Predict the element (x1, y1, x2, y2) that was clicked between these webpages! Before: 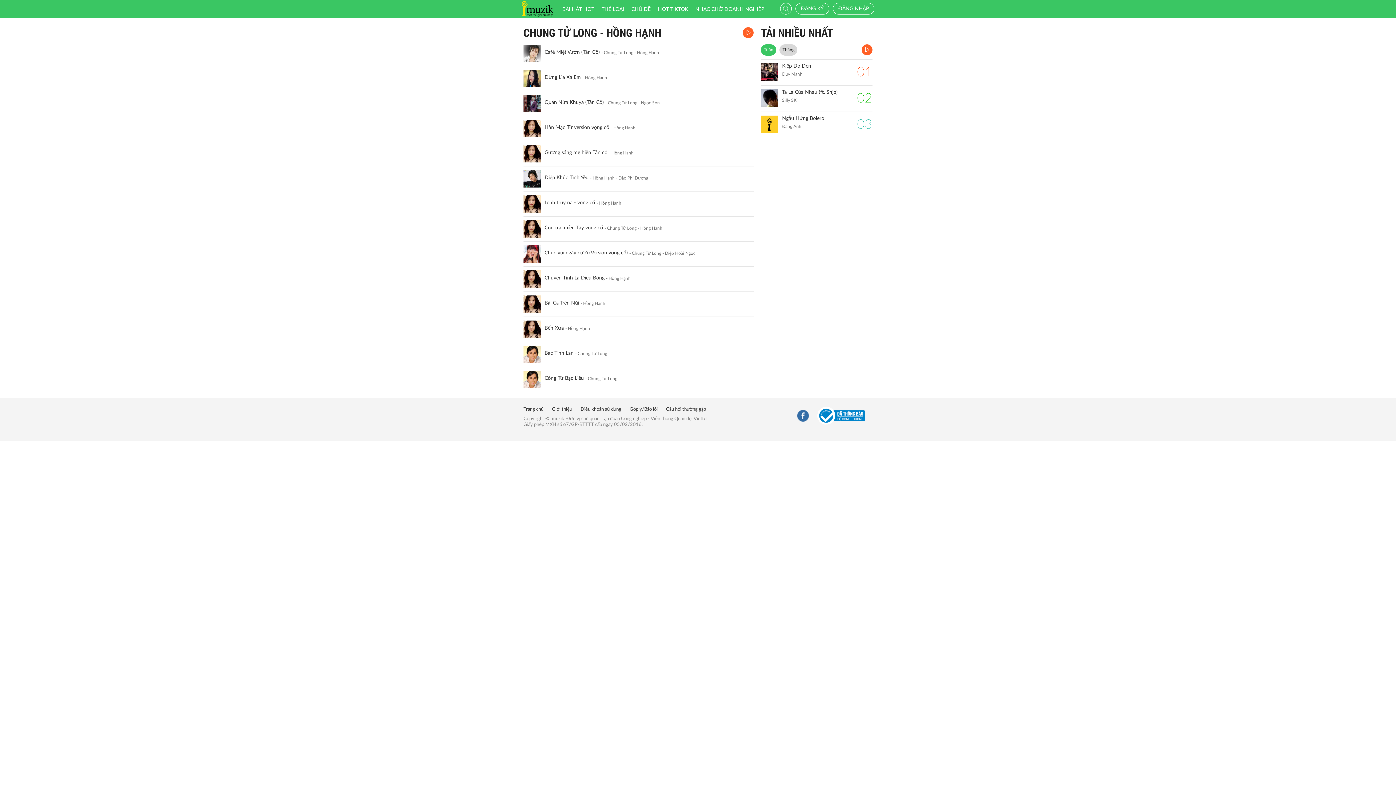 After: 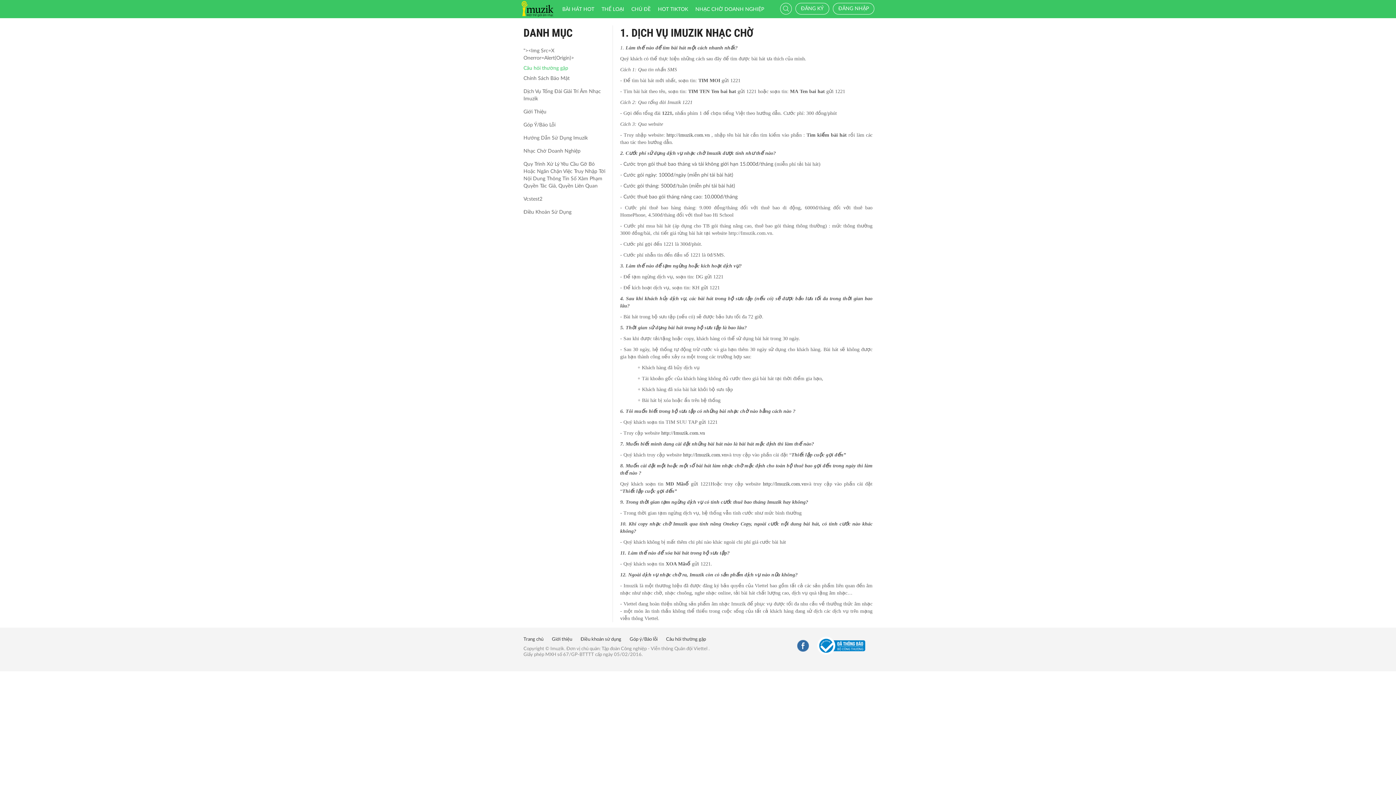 Action: bbox: (666, 407, 713, 412) label: Câu hỏi thường gặp